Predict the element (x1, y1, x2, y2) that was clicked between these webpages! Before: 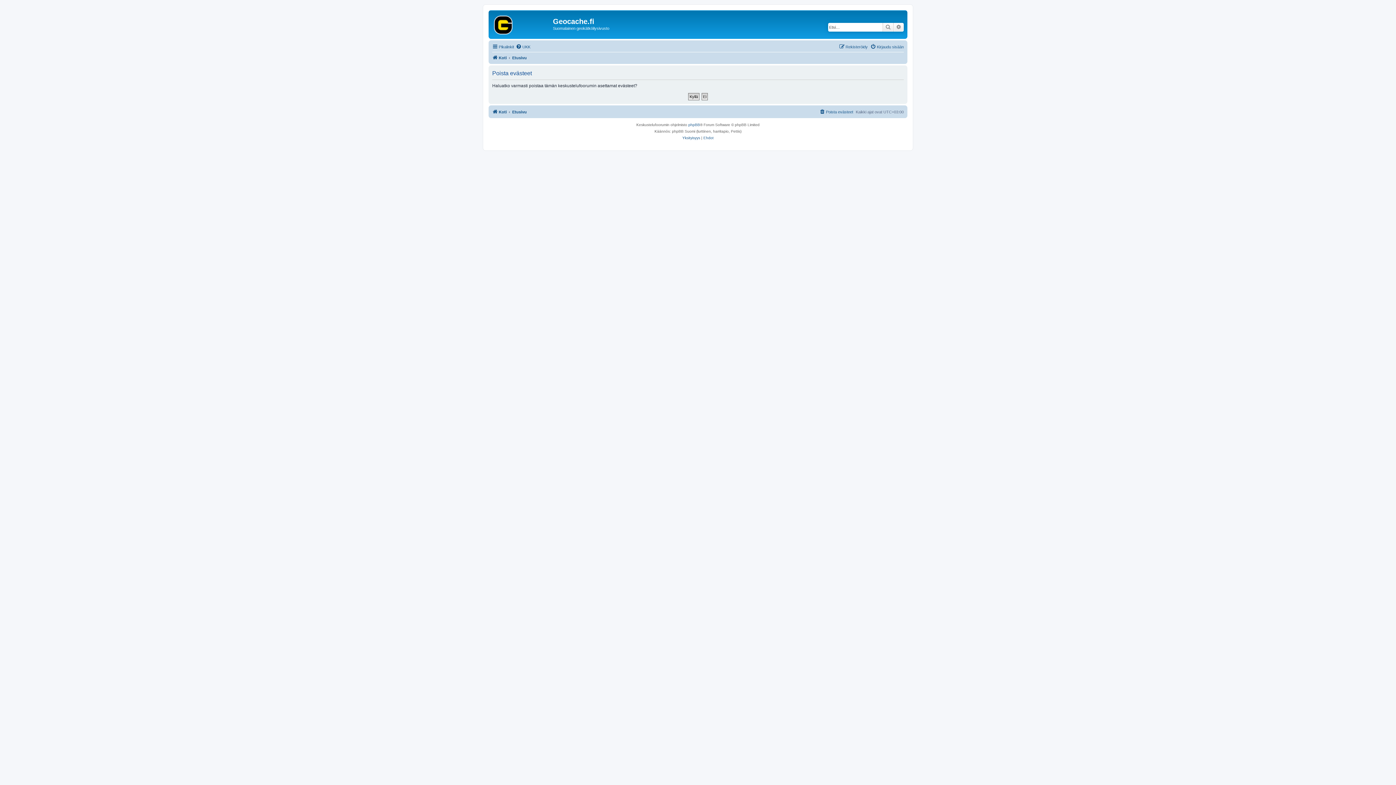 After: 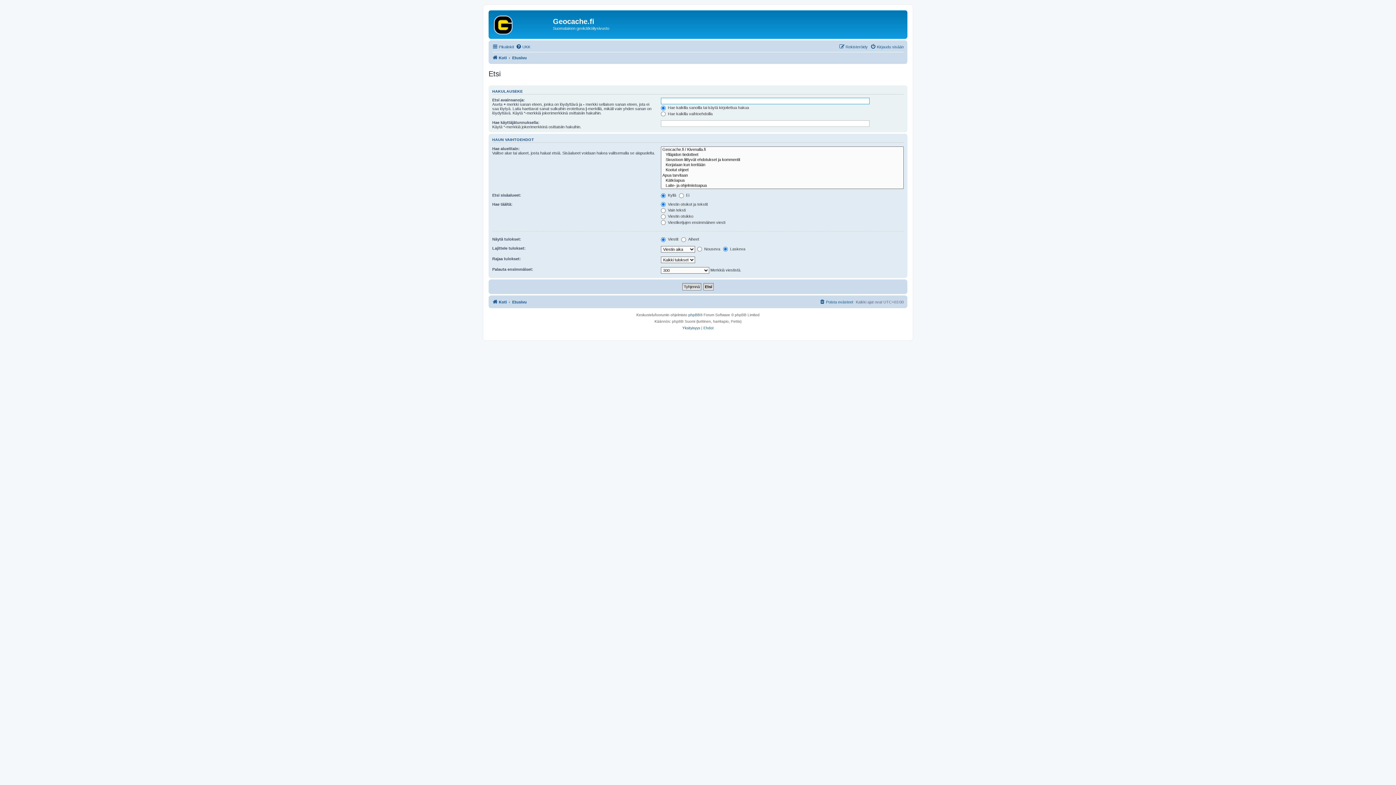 Action: bbox: (882, 22, 893, 31) label: Etsi